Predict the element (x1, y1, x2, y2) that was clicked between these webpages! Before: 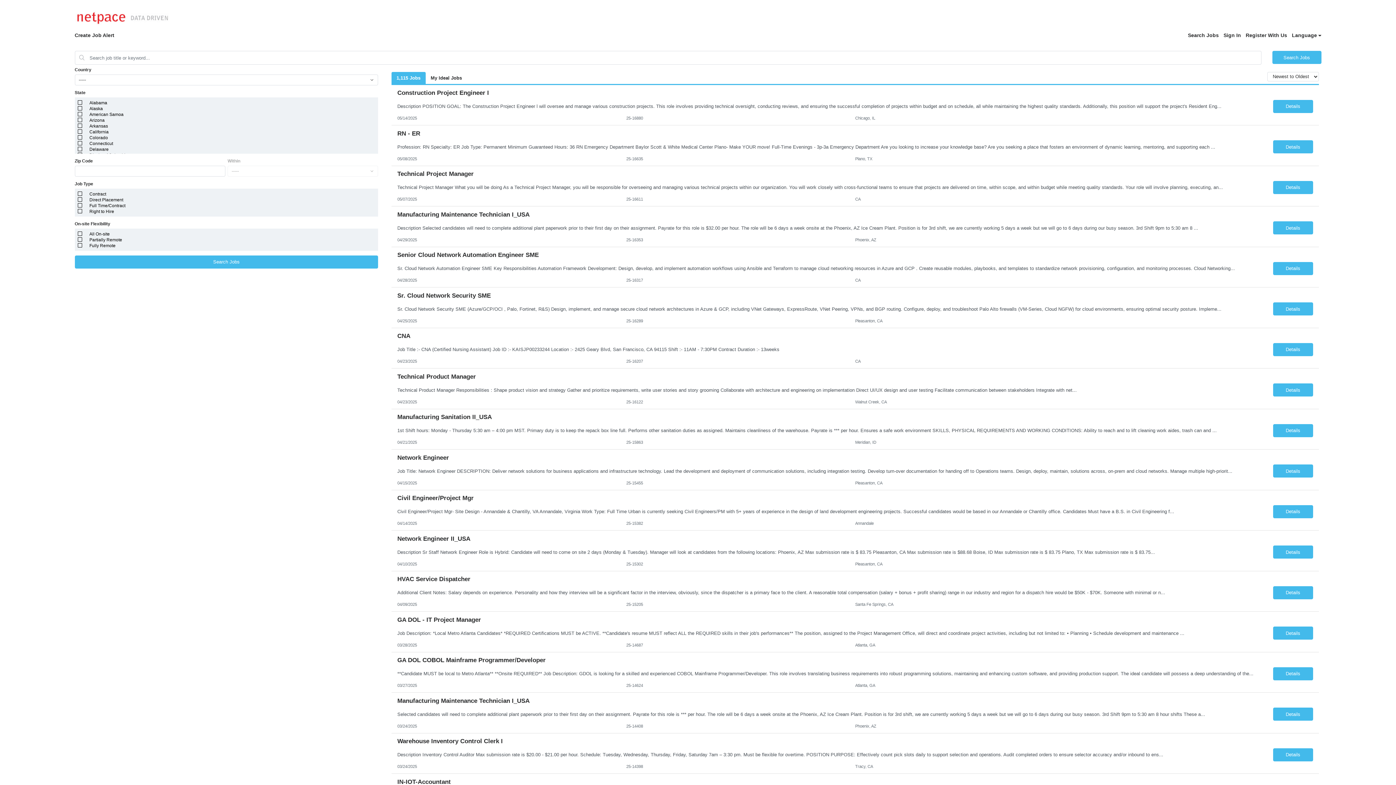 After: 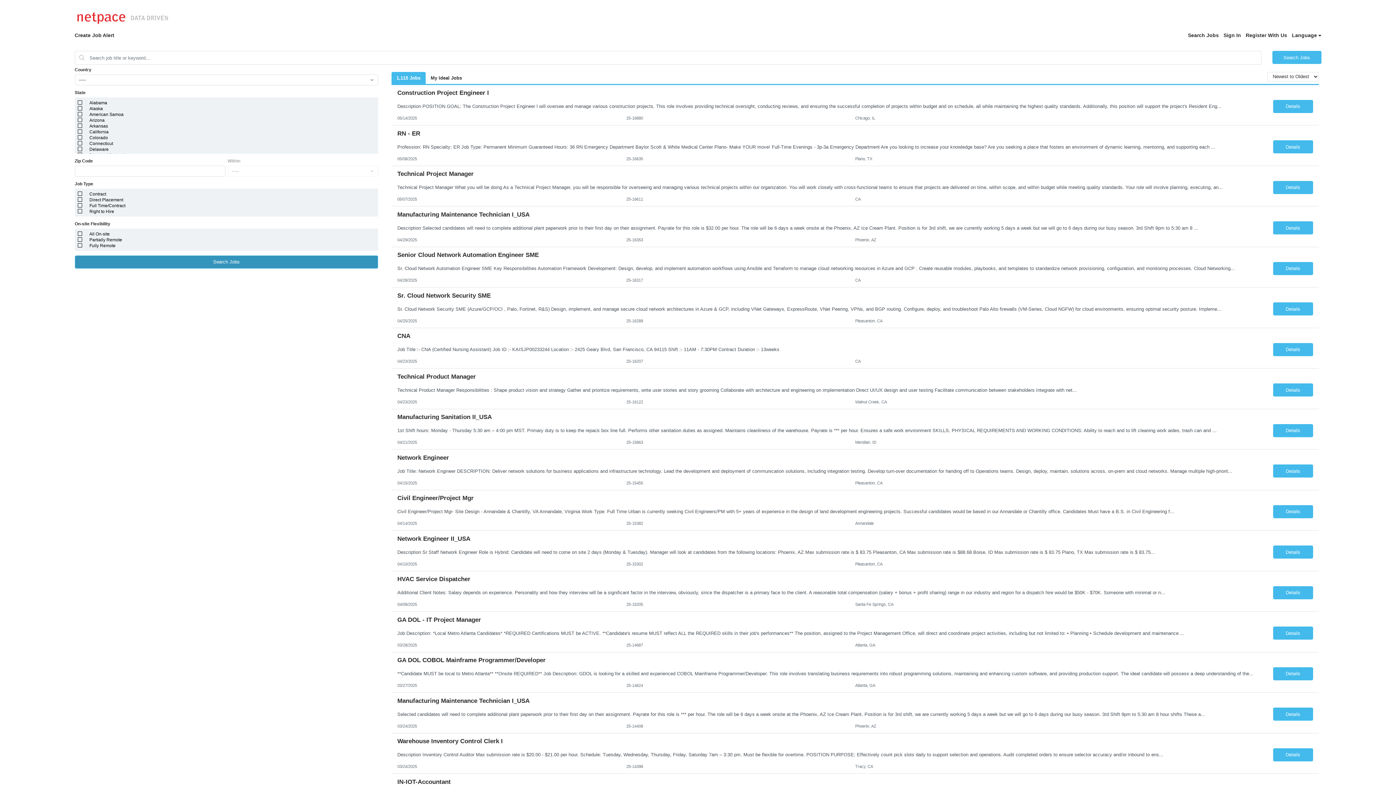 Action: bbox: (74, 255, 378, 268) label: Search Jobs